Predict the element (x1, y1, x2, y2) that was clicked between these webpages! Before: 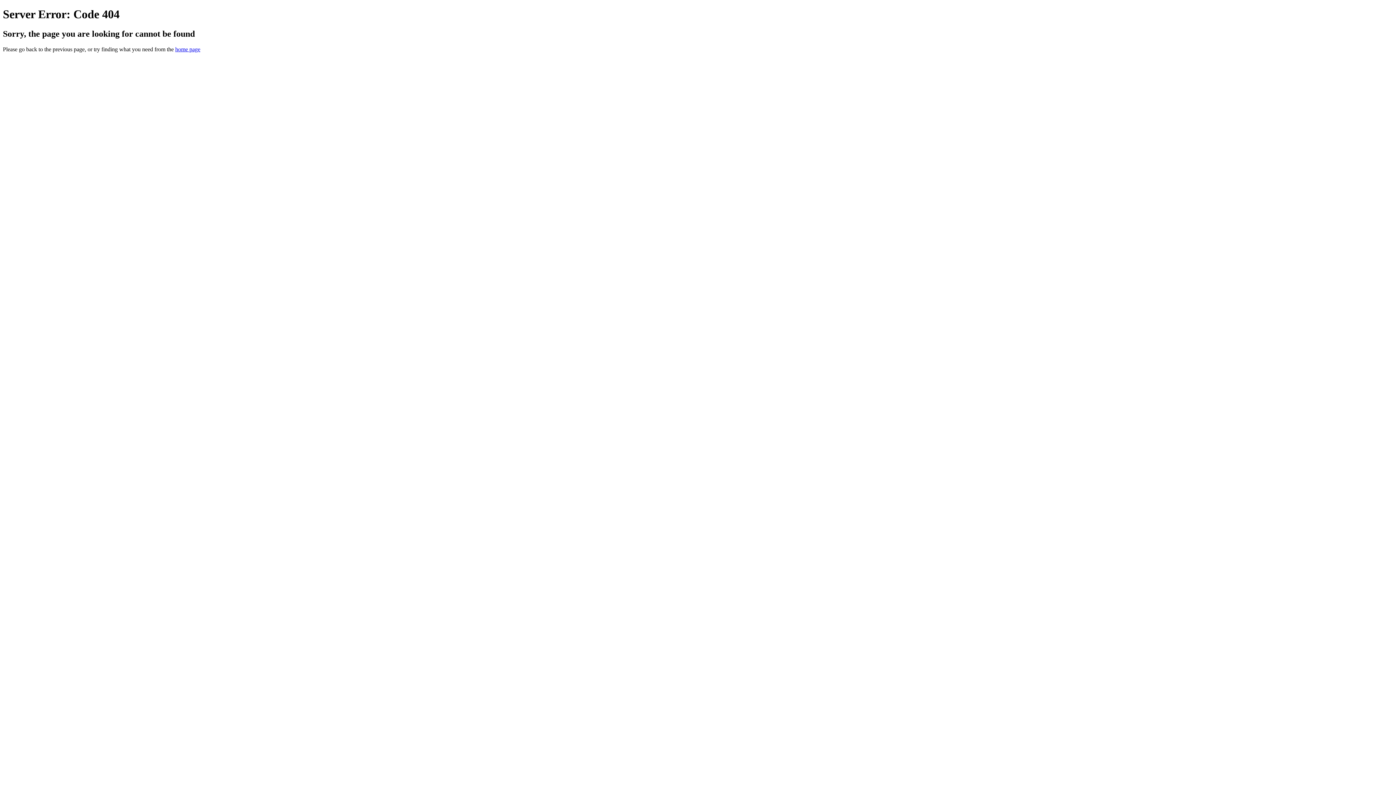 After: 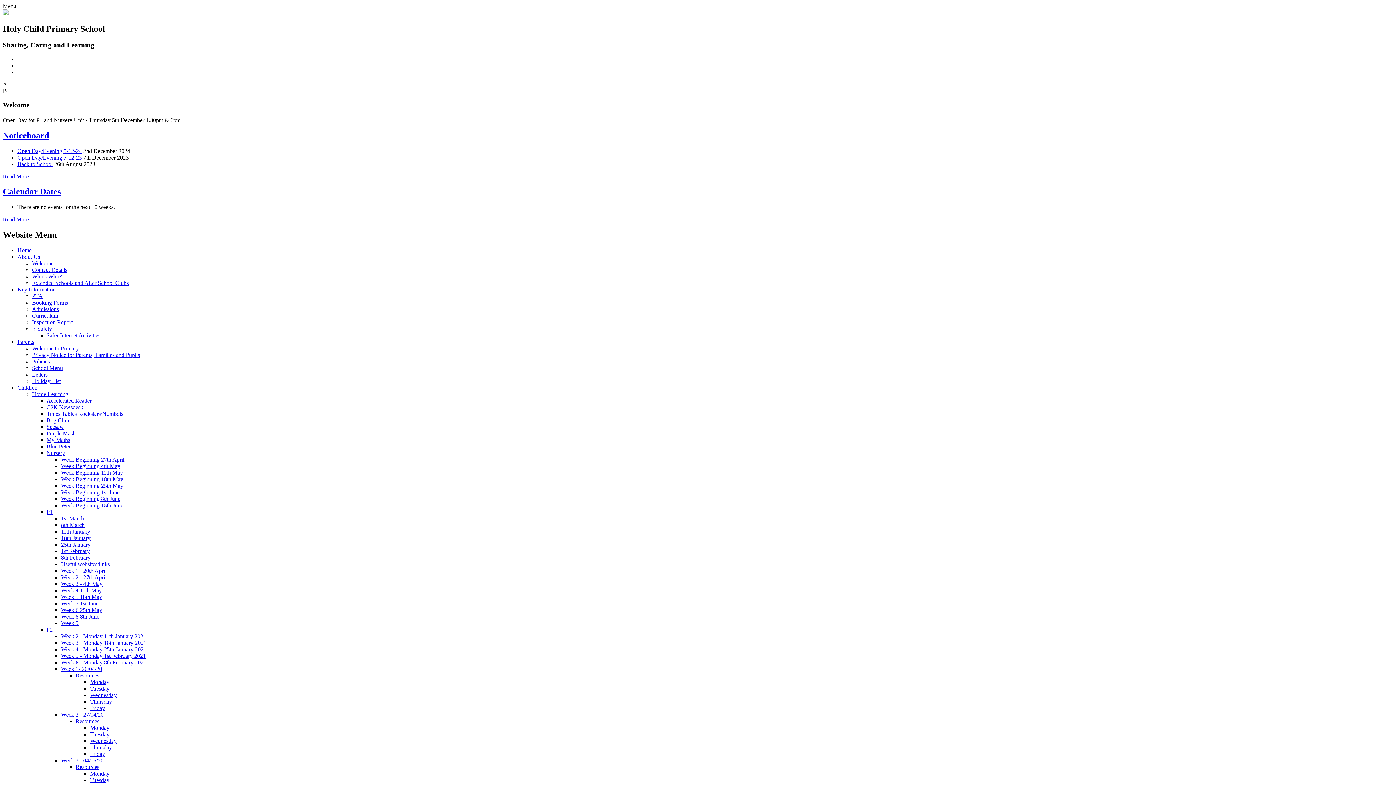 Action: label: home page bbox: (175, 46, 200, 52)